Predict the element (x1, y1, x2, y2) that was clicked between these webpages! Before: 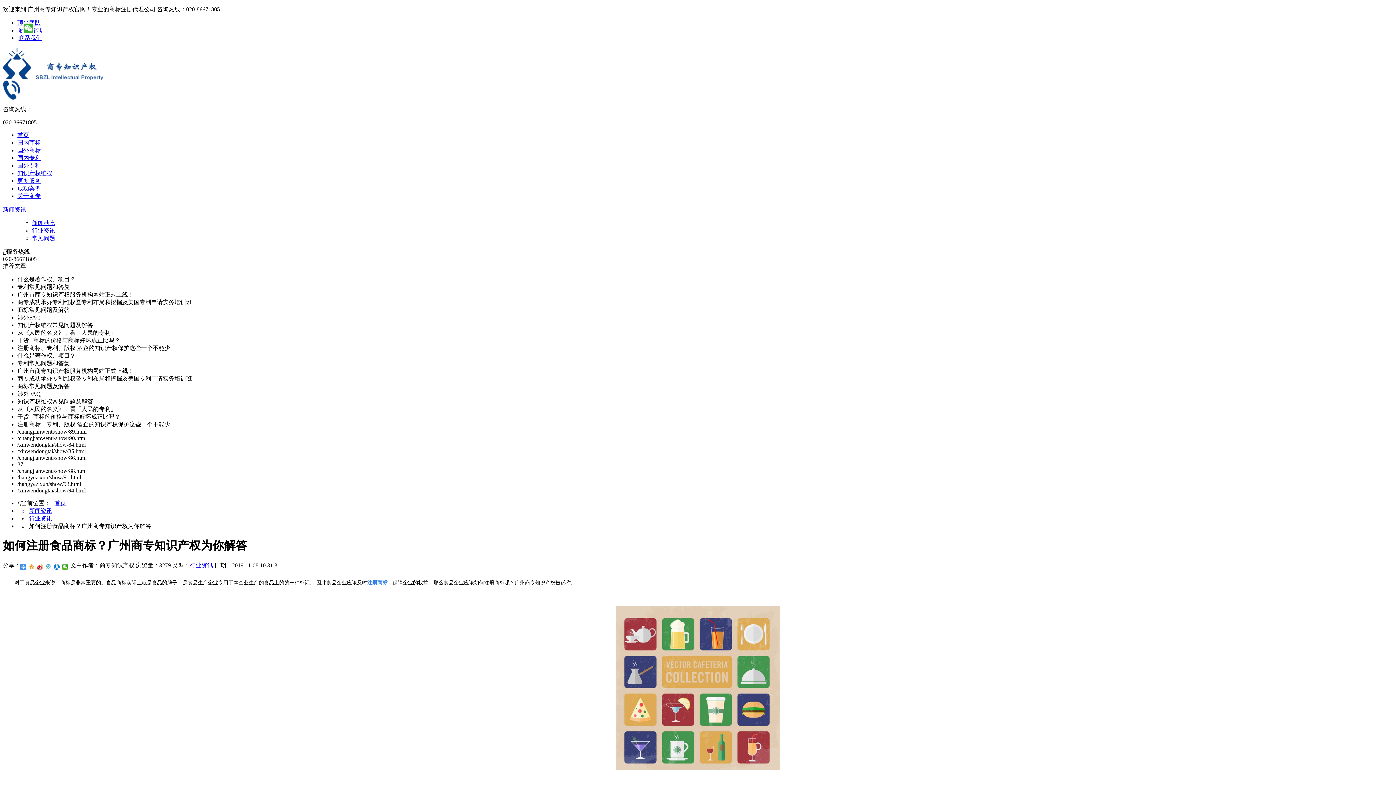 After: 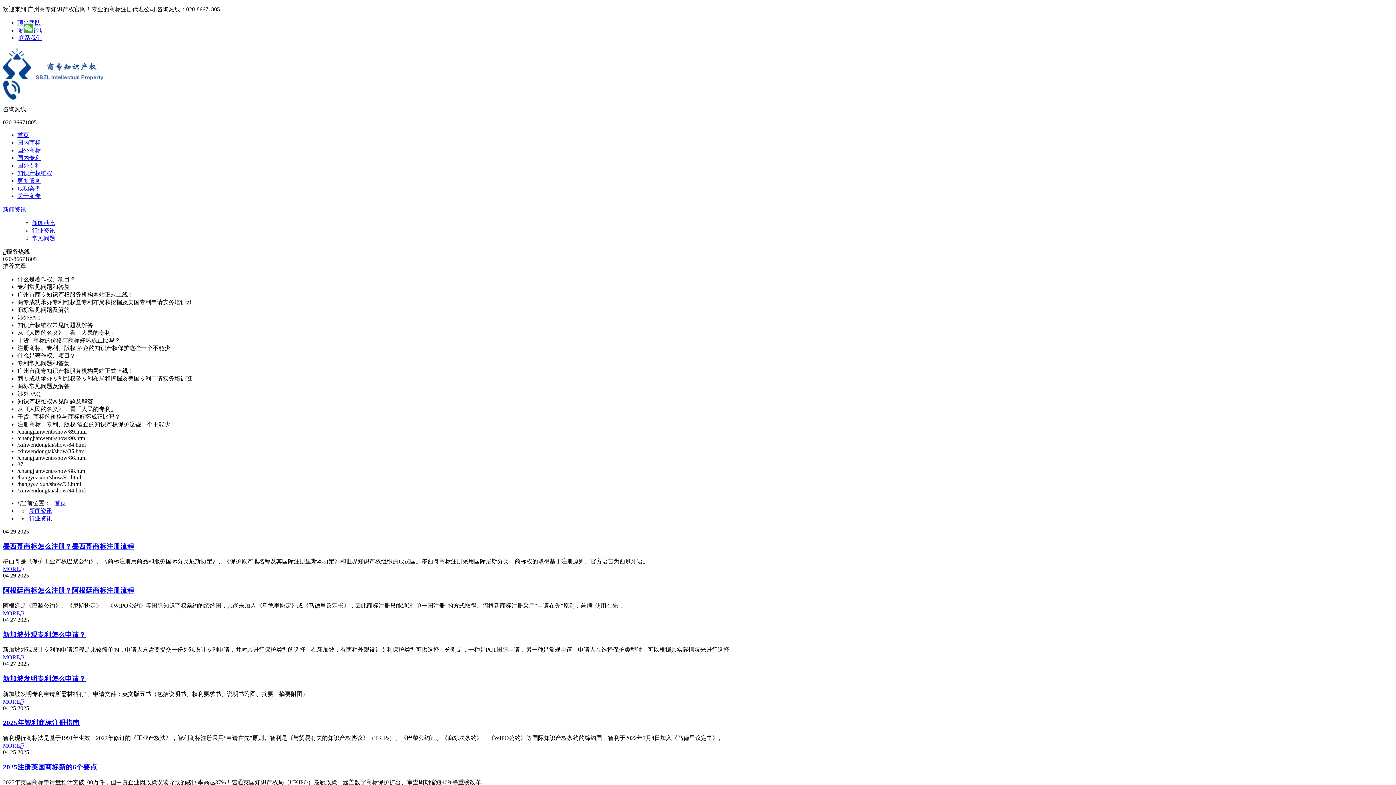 Action: label: 行业资讯 bbox: (29, 515, 52, 521)